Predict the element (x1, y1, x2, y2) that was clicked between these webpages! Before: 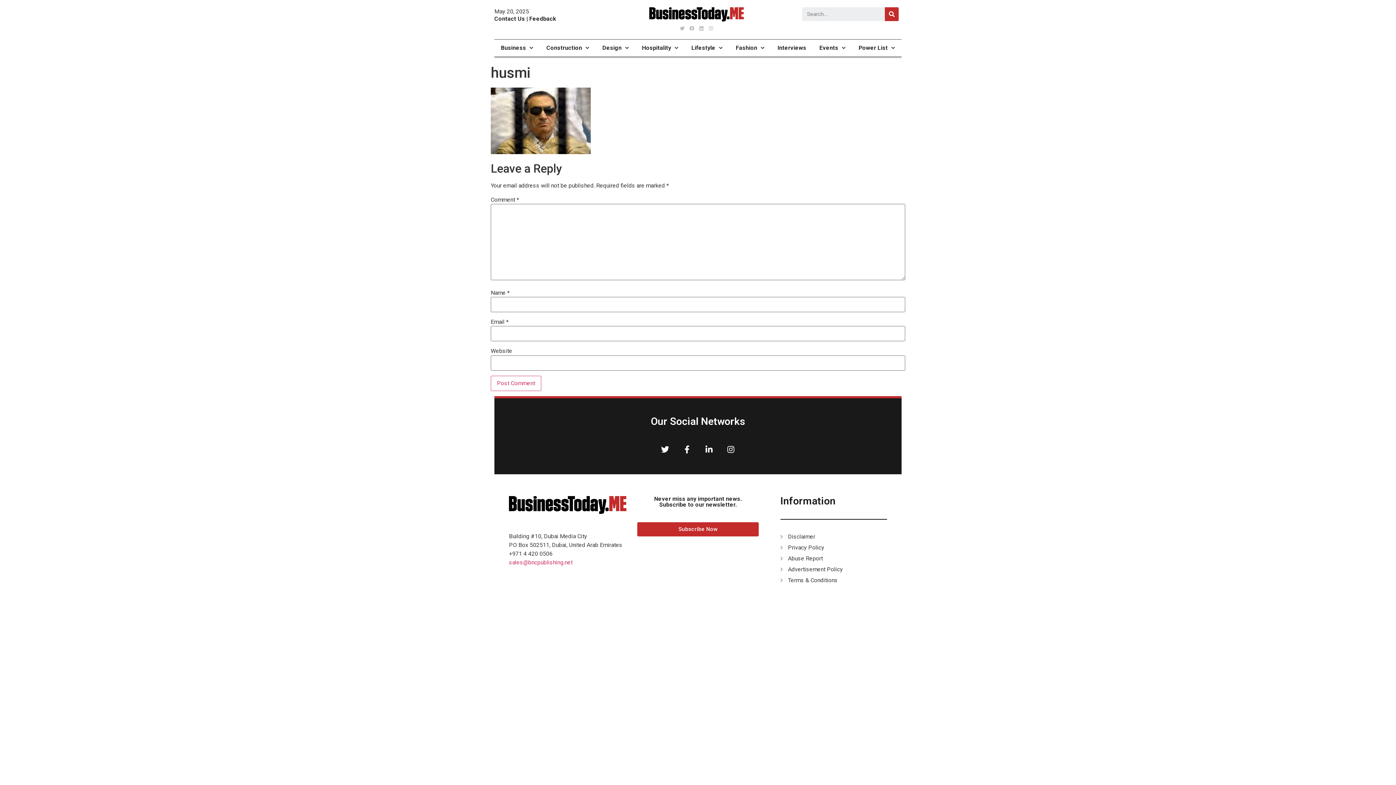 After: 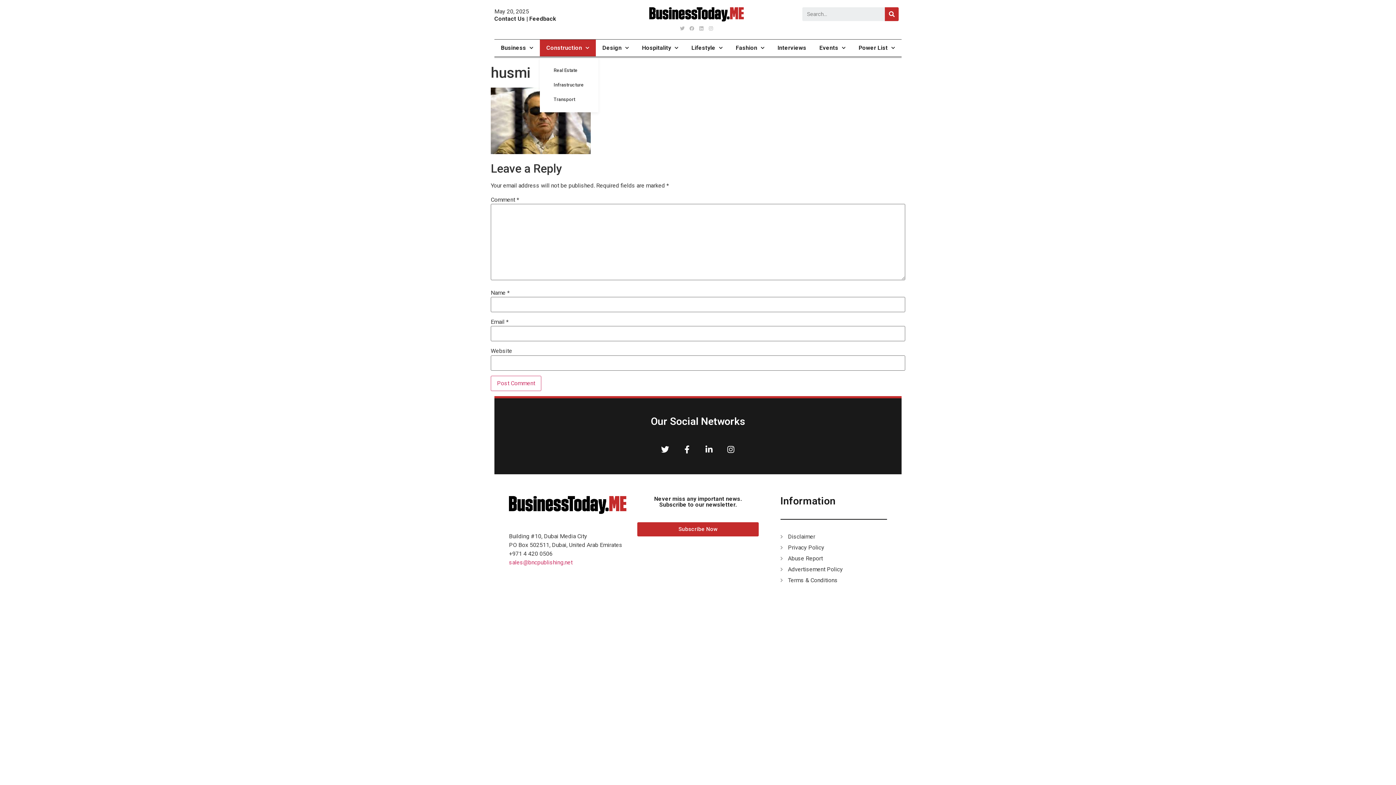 Action: label: Construction bbox: (540, 39, 596, 56)